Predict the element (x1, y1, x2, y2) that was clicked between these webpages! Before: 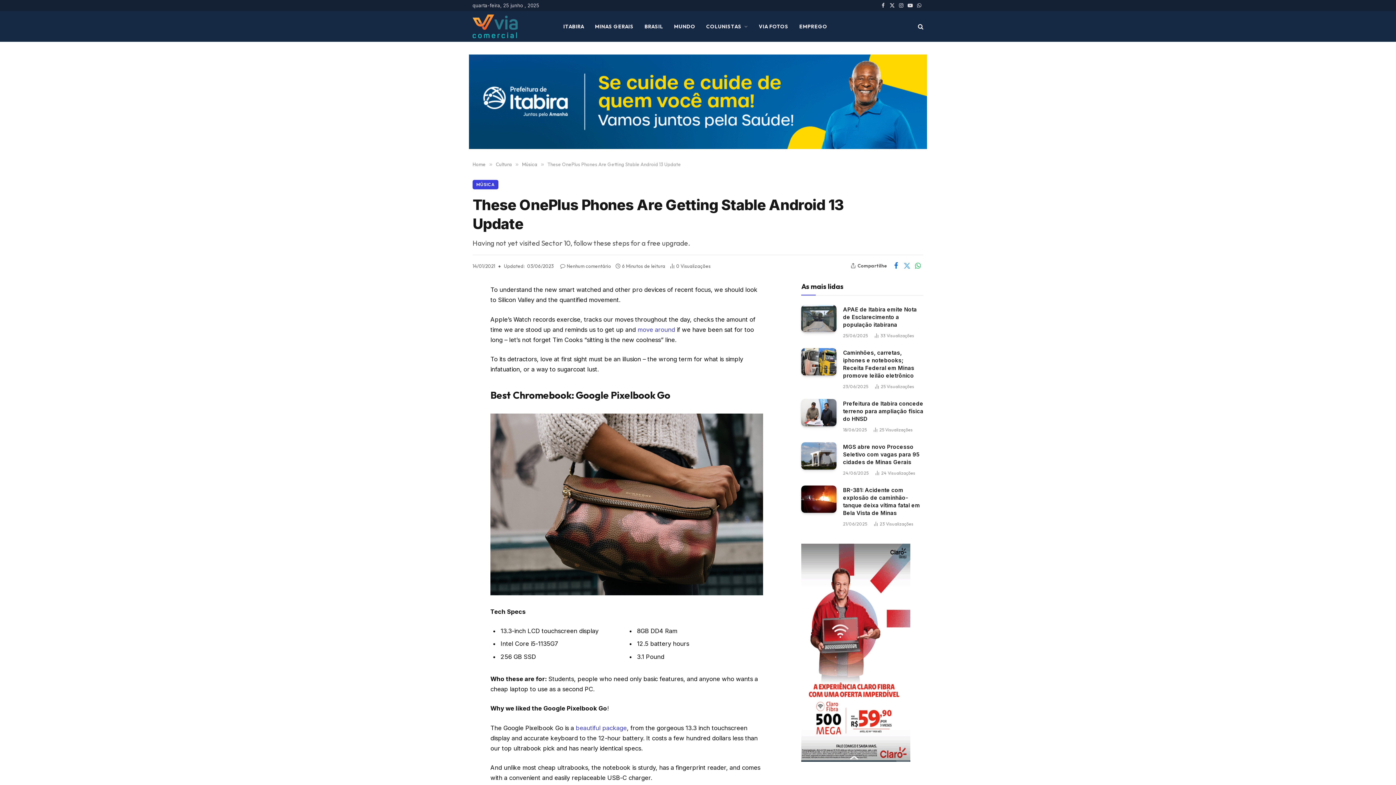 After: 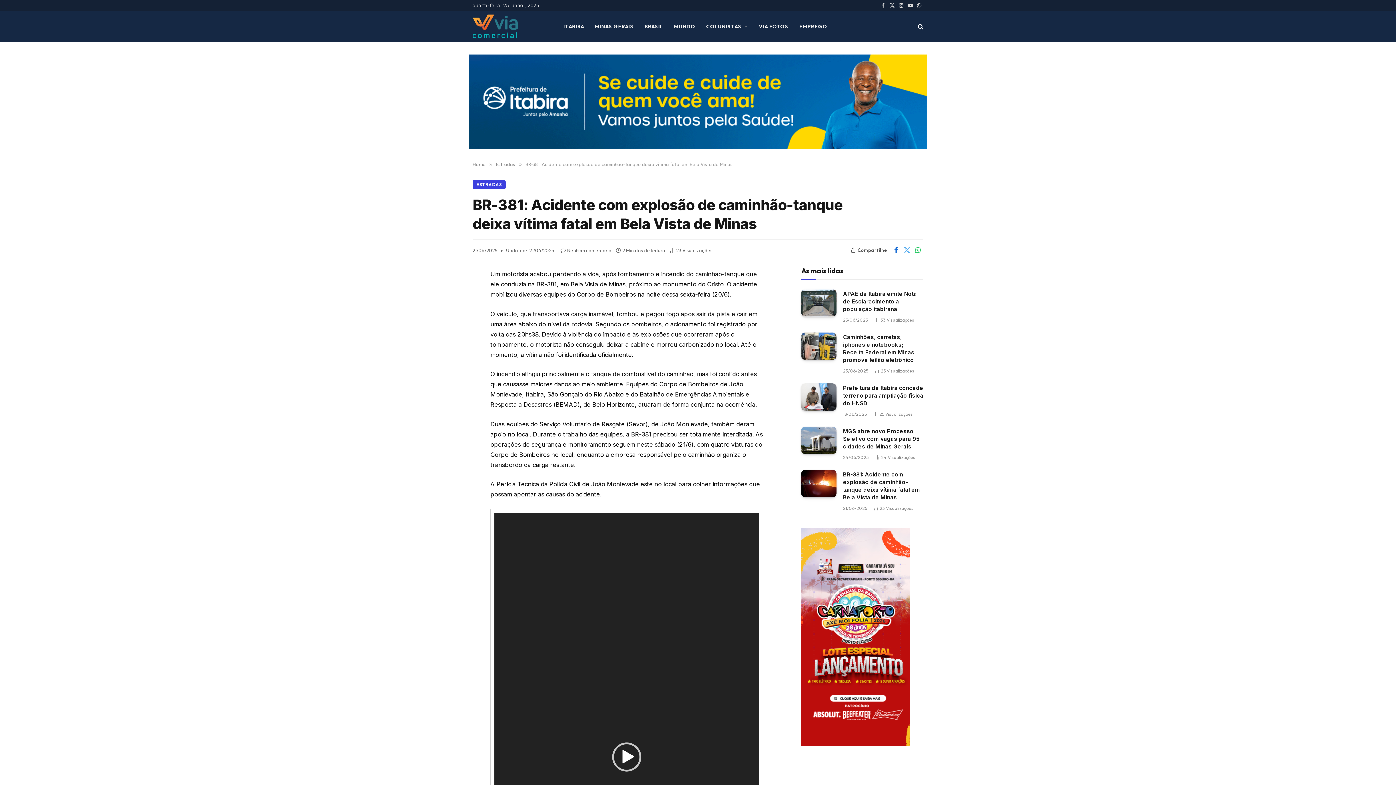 Action: label: BR-381: Acidente com explosão de caminhão-tanque deixa vítima fatal em Bela Vista de Minas bbox: (843, 486, 923, 517)